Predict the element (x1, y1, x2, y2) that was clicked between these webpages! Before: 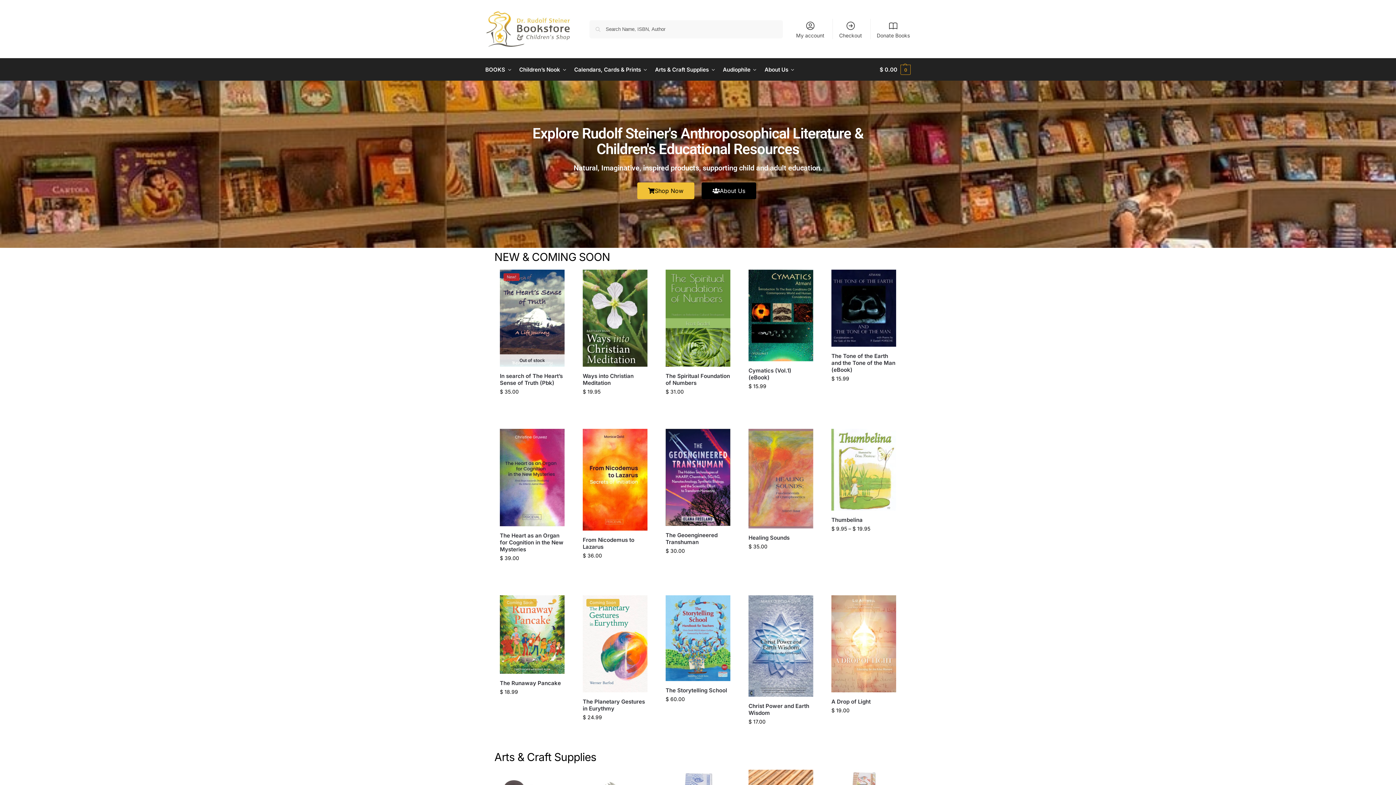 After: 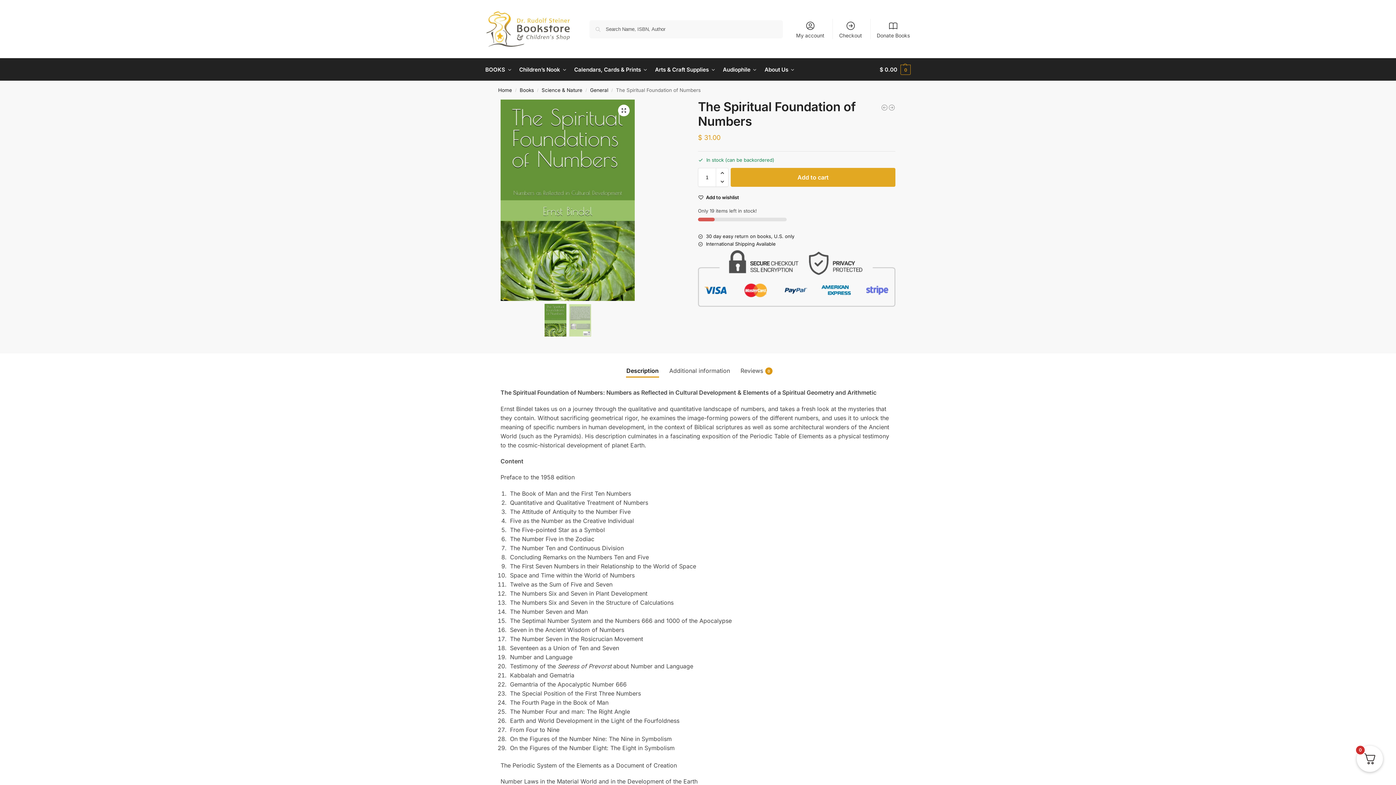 Action: label: The Spiritual Foundation of Numbers bbox: (665, 372, 730, 386)